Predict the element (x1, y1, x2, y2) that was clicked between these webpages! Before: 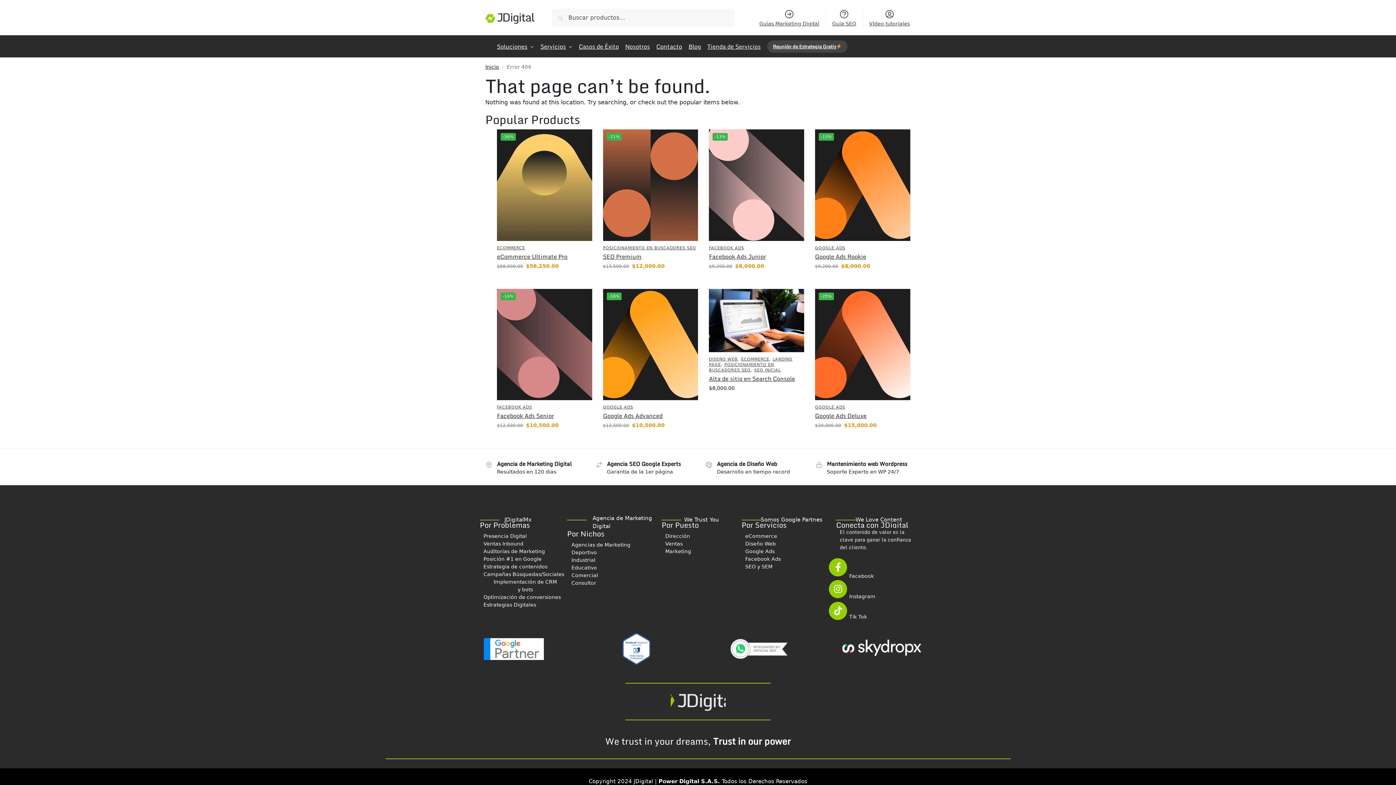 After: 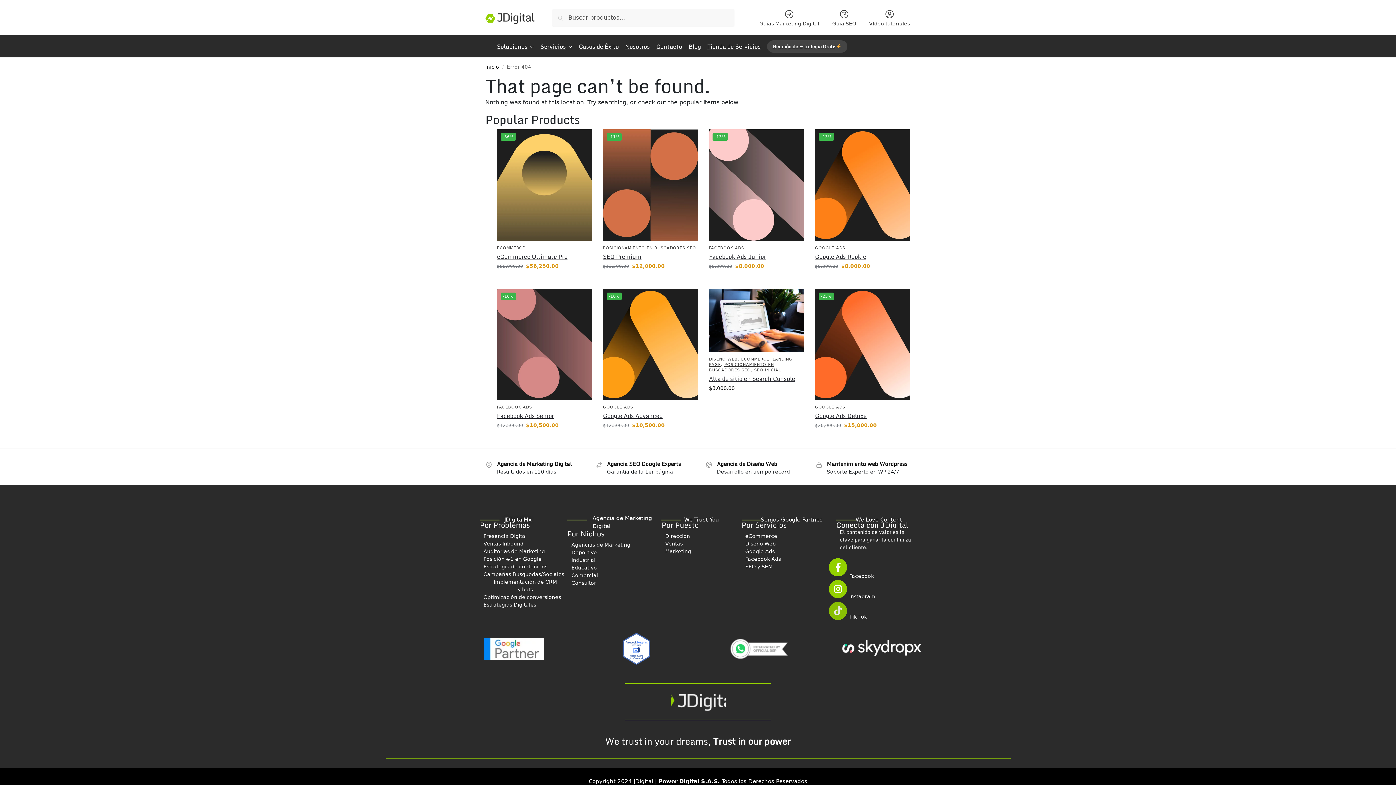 Action: bbox: (829, 602, 847, 620) label: Tiktok